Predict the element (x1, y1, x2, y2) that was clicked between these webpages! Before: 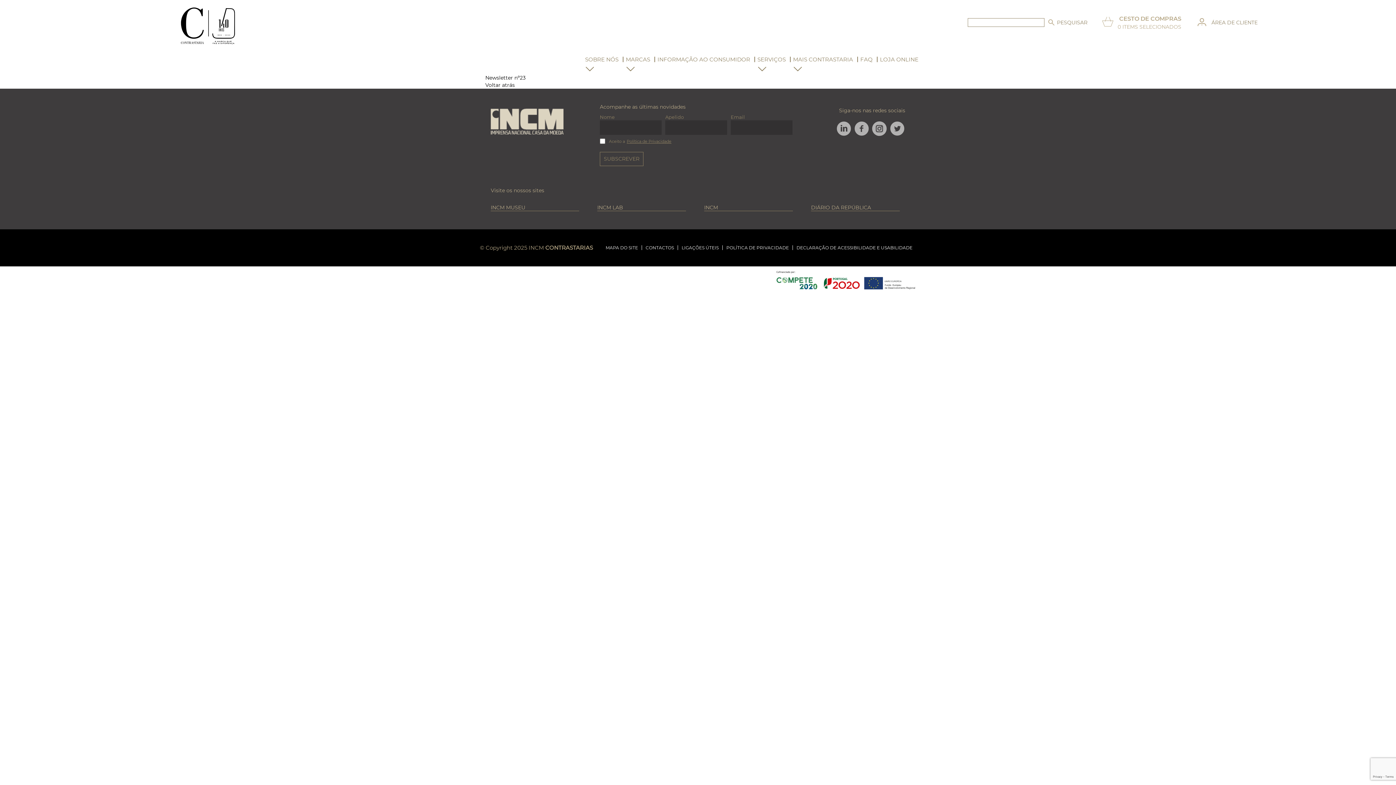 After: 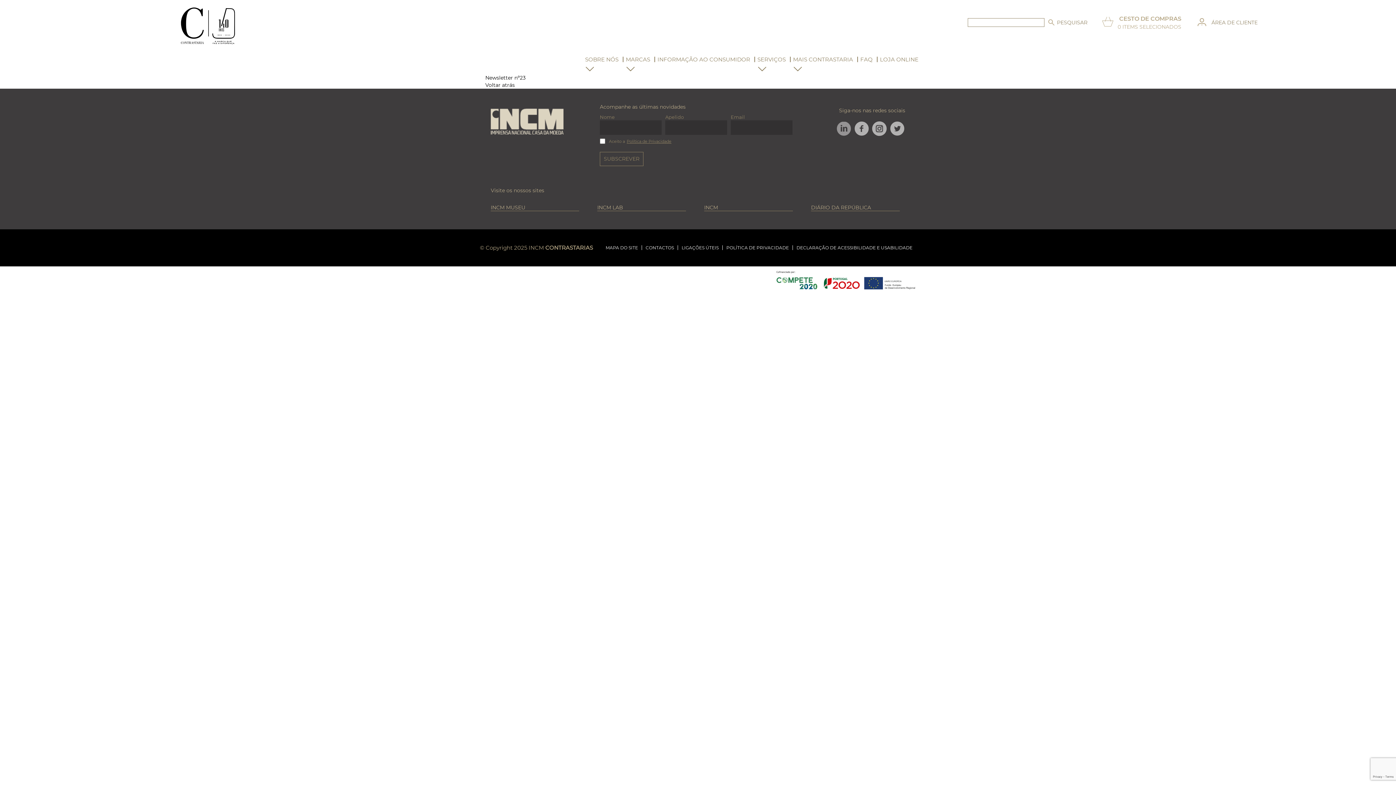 Action: label: LINKEDIN bbox: (836, 121, 851, 136)